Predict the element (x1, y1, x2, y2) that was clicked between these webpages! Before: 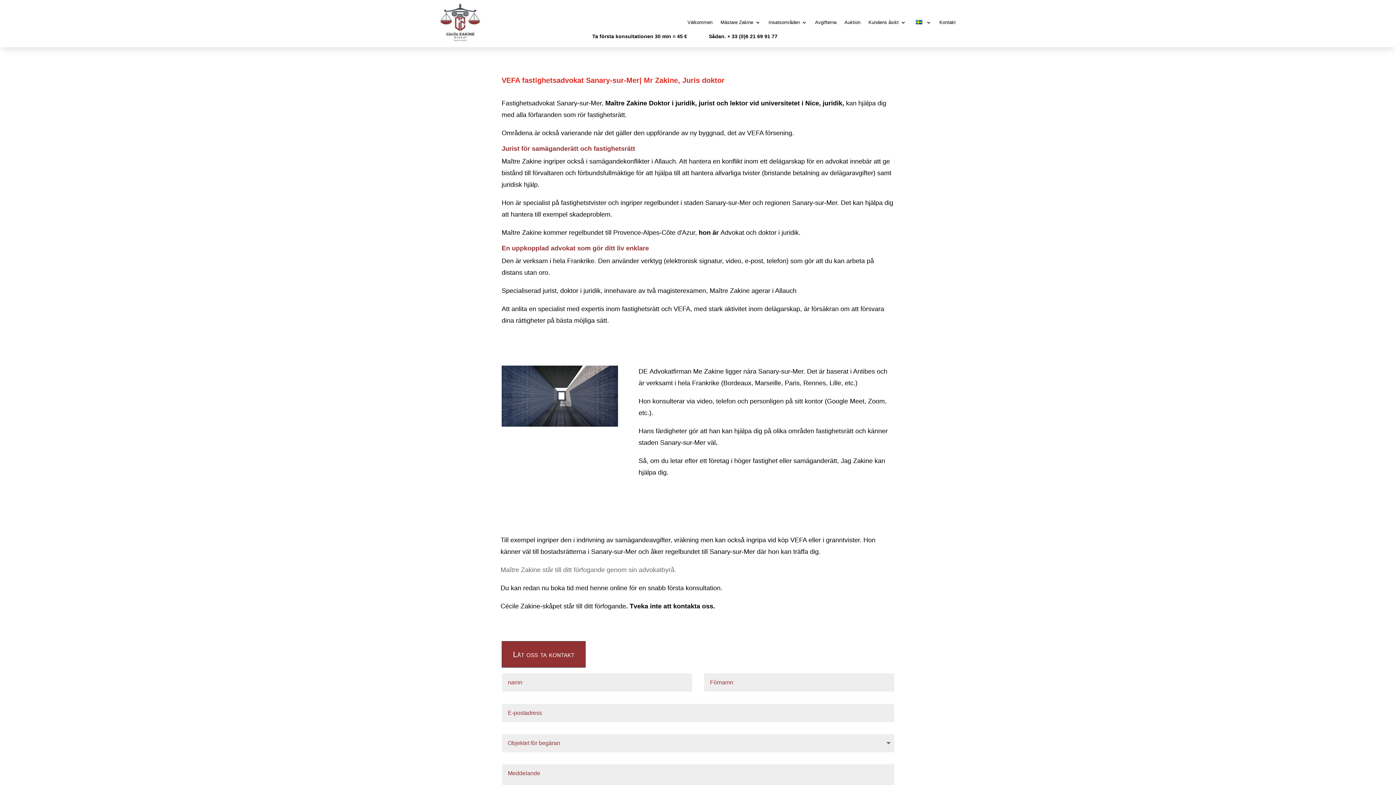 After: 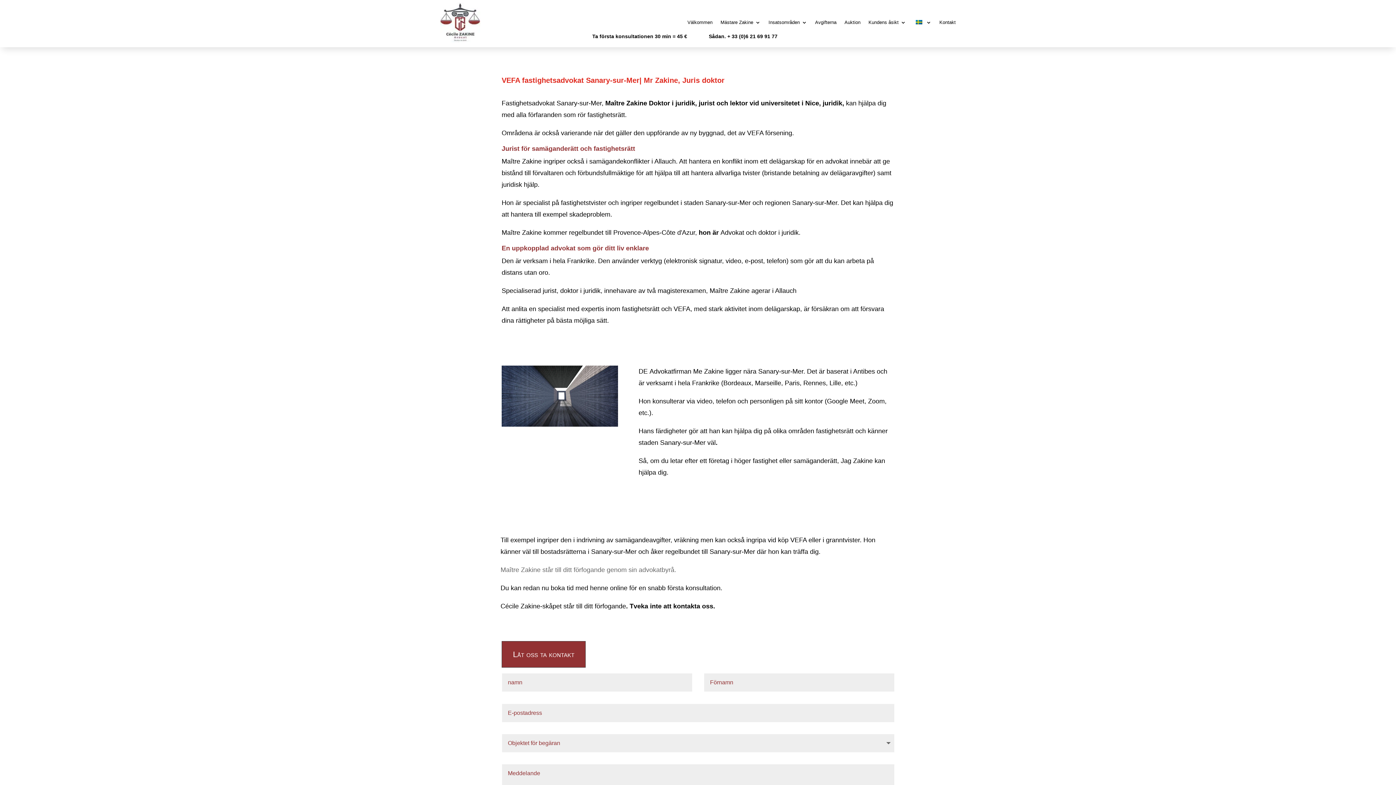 Action: bbox: (440, 37, 480, 43)